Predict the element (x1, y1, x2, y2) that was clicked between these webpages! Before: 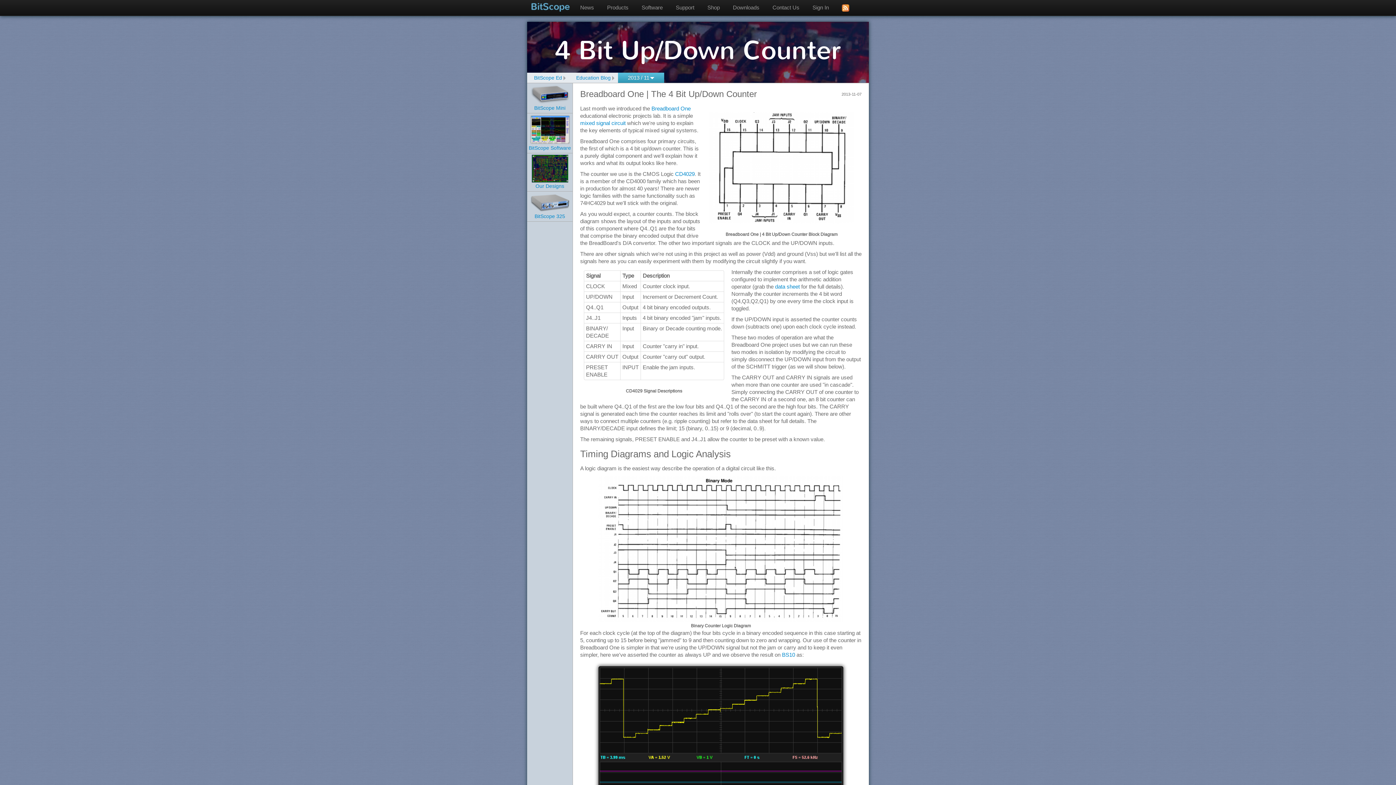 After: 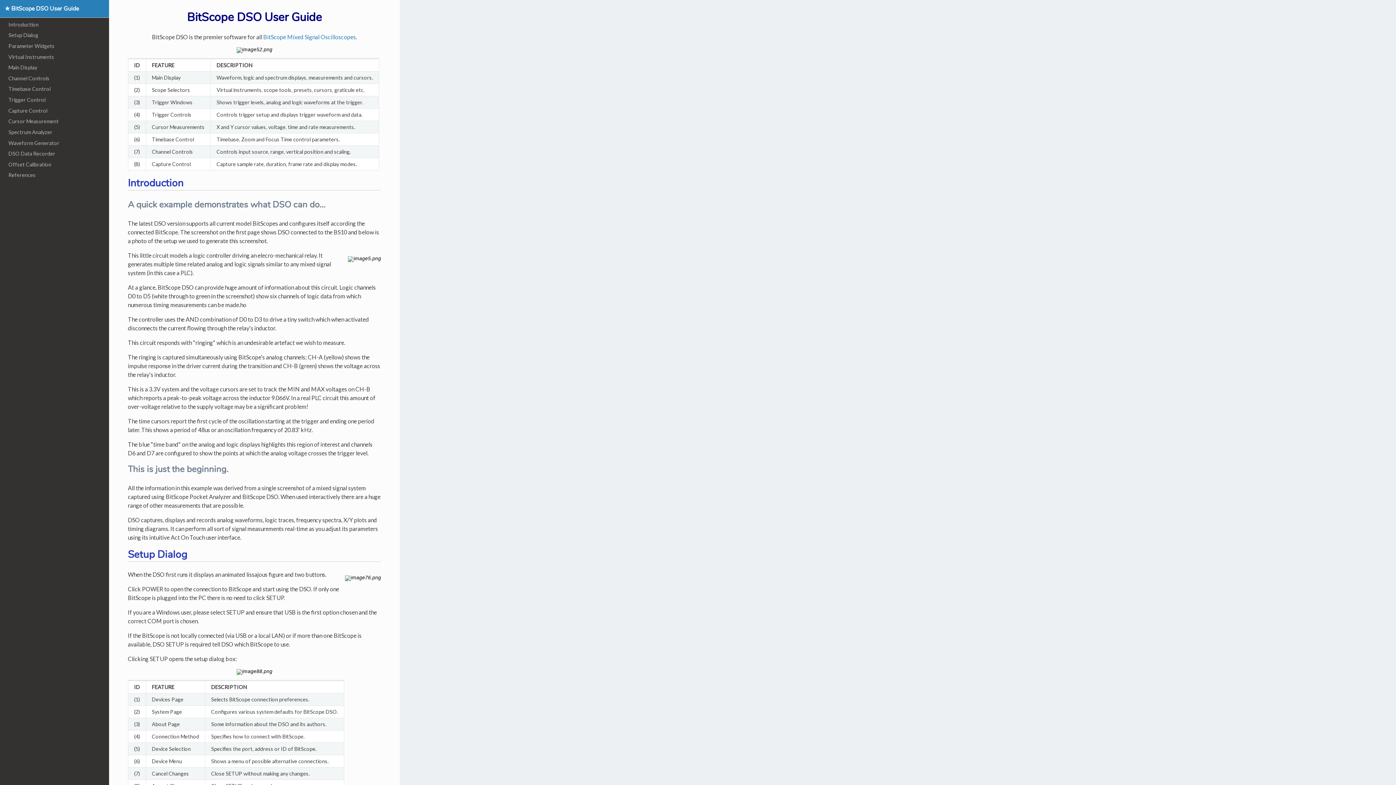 Action: bbox: (528, 126, 571, 150) label: 
BitScope Software